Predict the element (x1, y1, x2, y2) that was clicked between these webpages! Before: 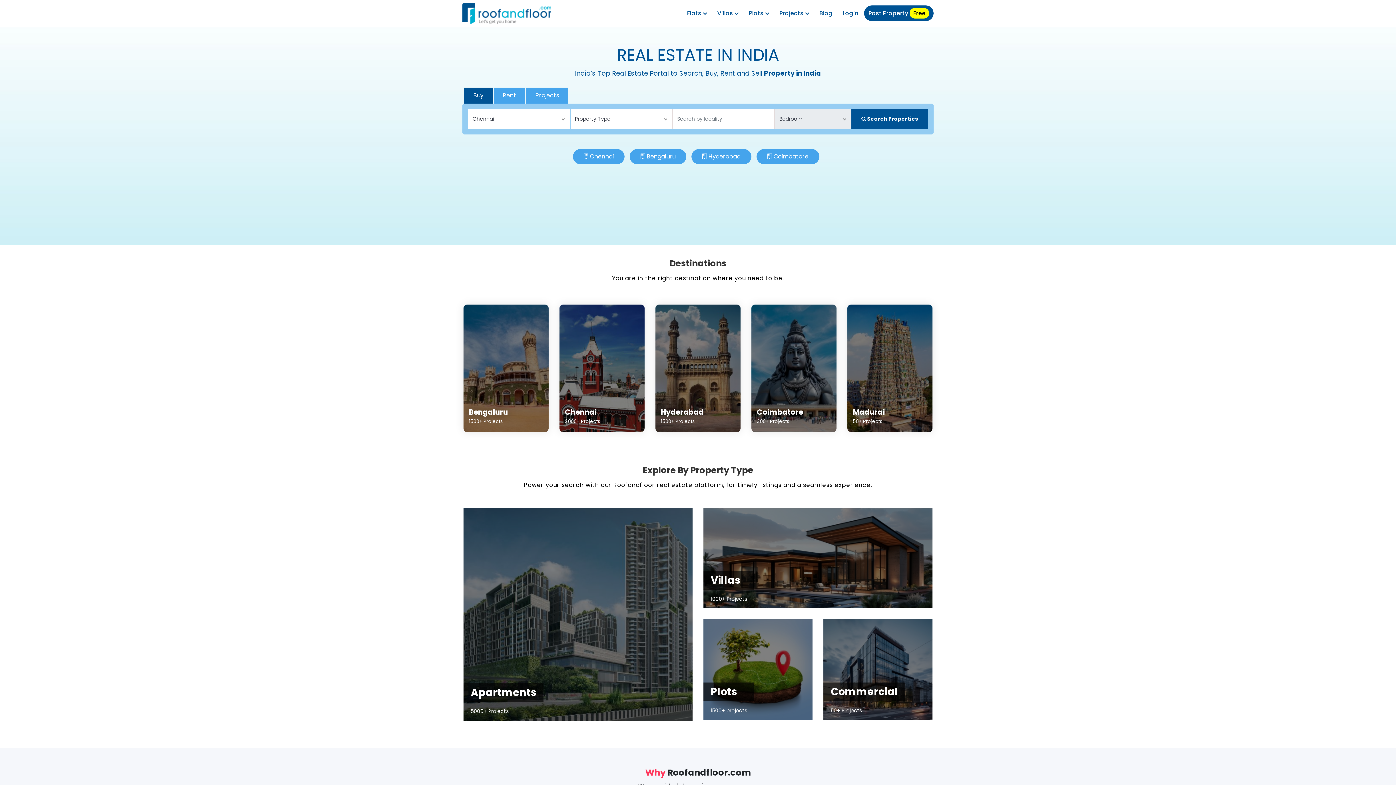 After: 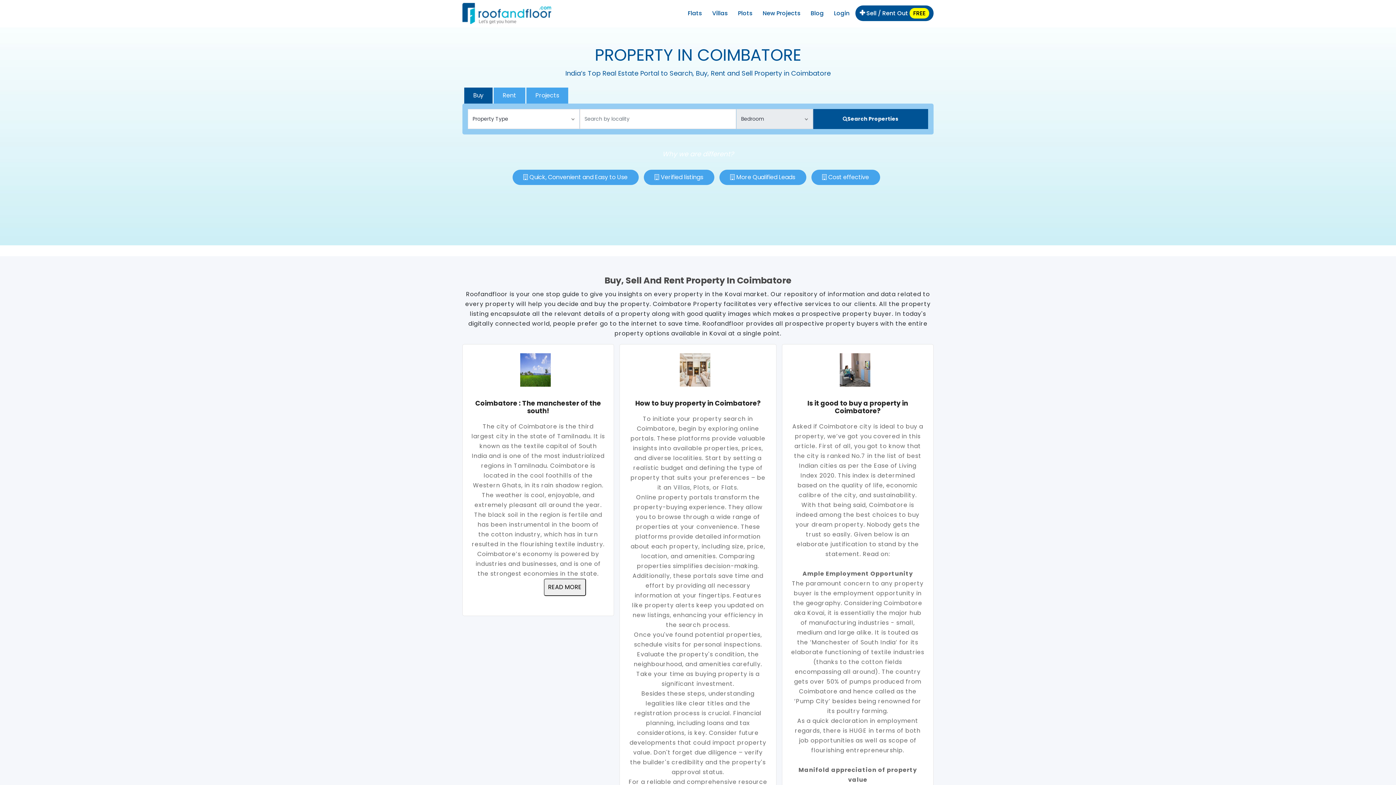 Action: bbox: (773, 152, 808, 160) label: Coimbatore